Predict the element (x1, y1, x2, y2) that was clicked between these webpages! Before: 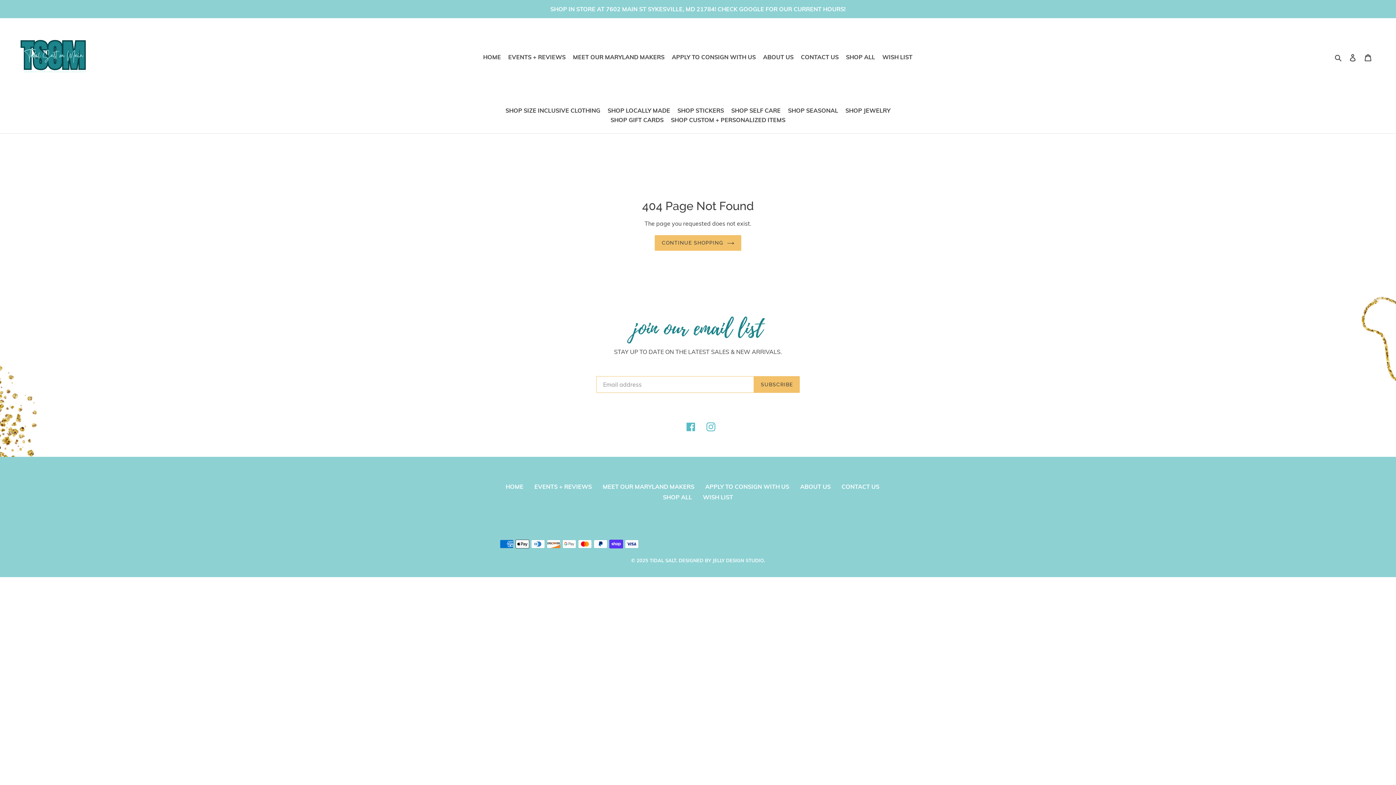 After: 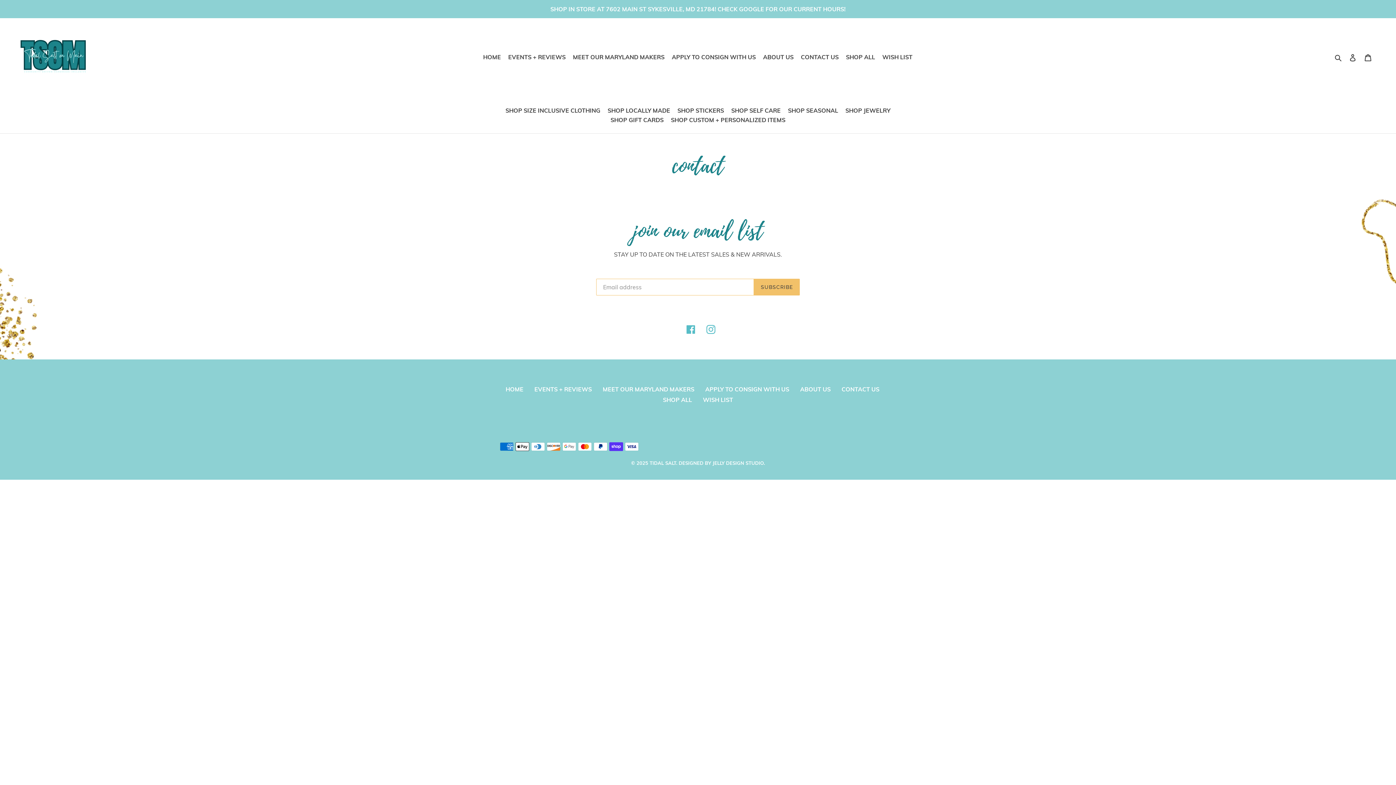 Action: bbox: (841, 483, 879, 490) label: CONTACT US